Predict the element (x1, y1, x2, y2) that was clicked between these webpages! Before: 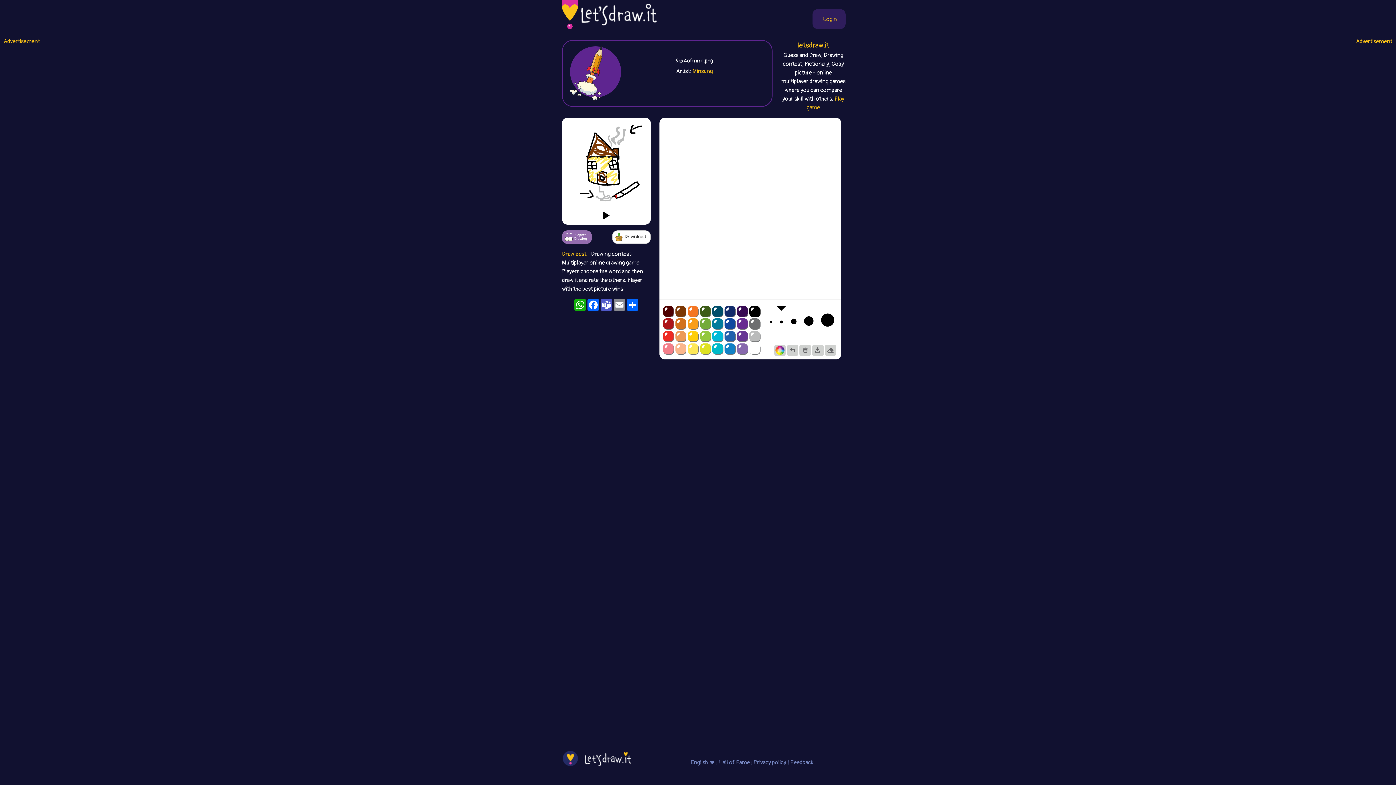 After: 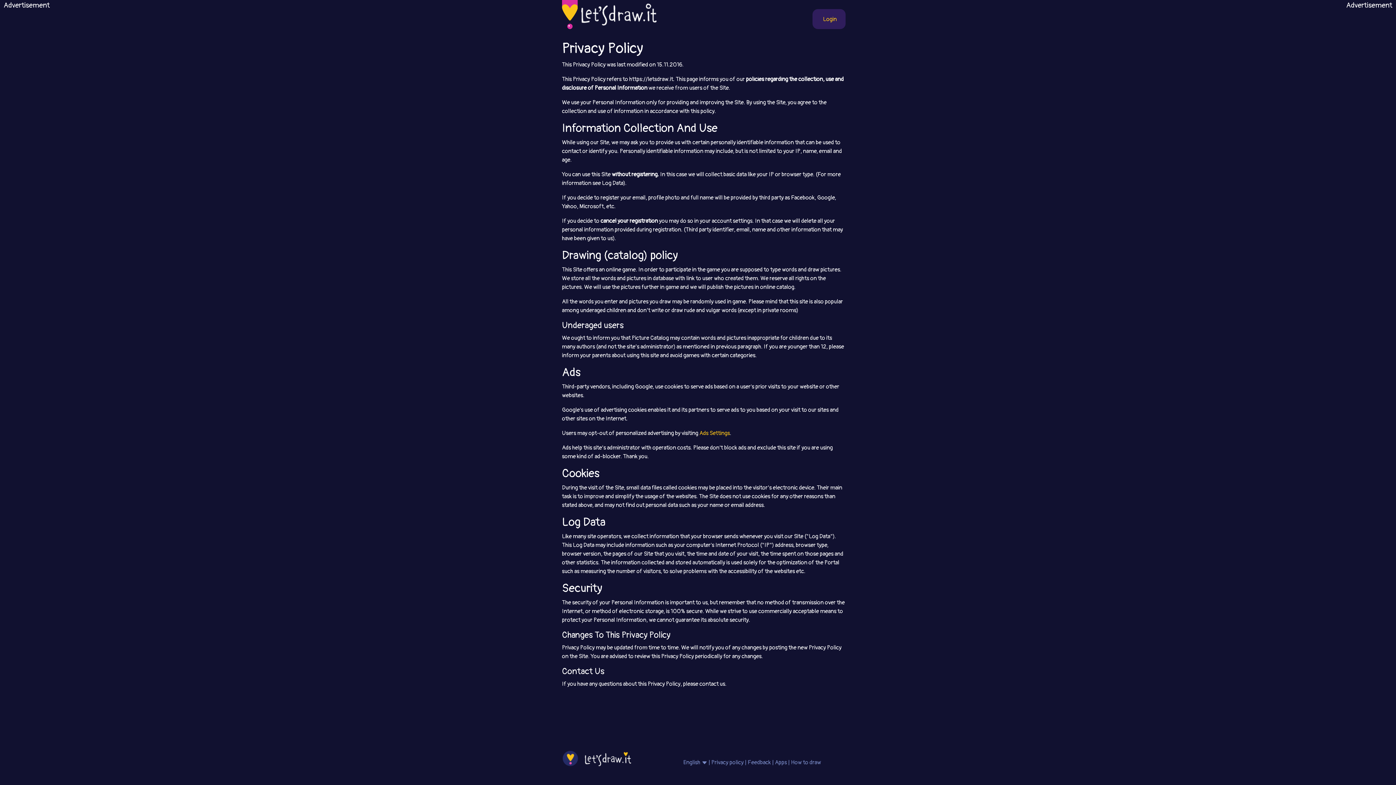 Action: bbox: (754, 759, 786, 766) label: Privacy policy